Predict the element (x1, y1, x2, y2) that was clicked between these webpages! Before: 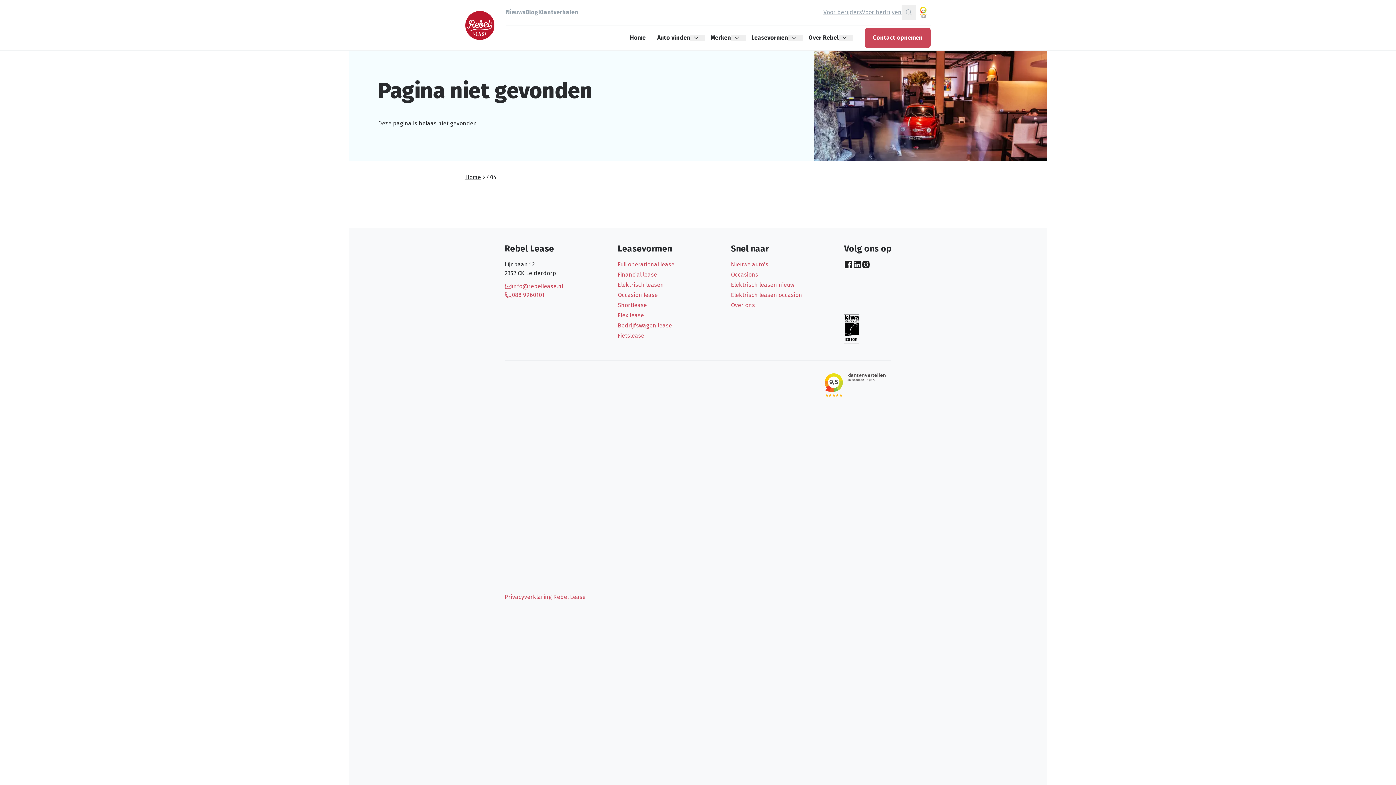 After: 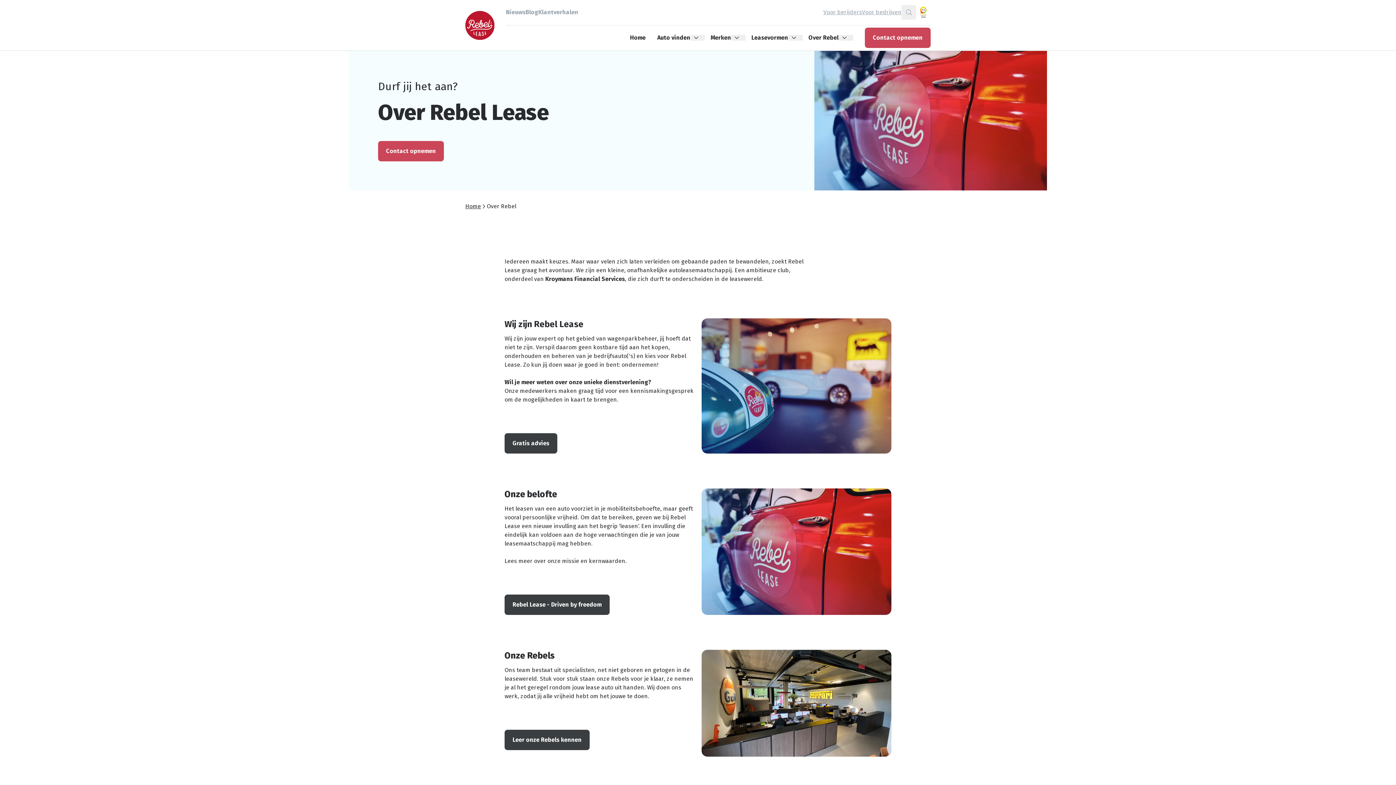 Action: label: Over ons bbox: (731, 301, 844, 309)